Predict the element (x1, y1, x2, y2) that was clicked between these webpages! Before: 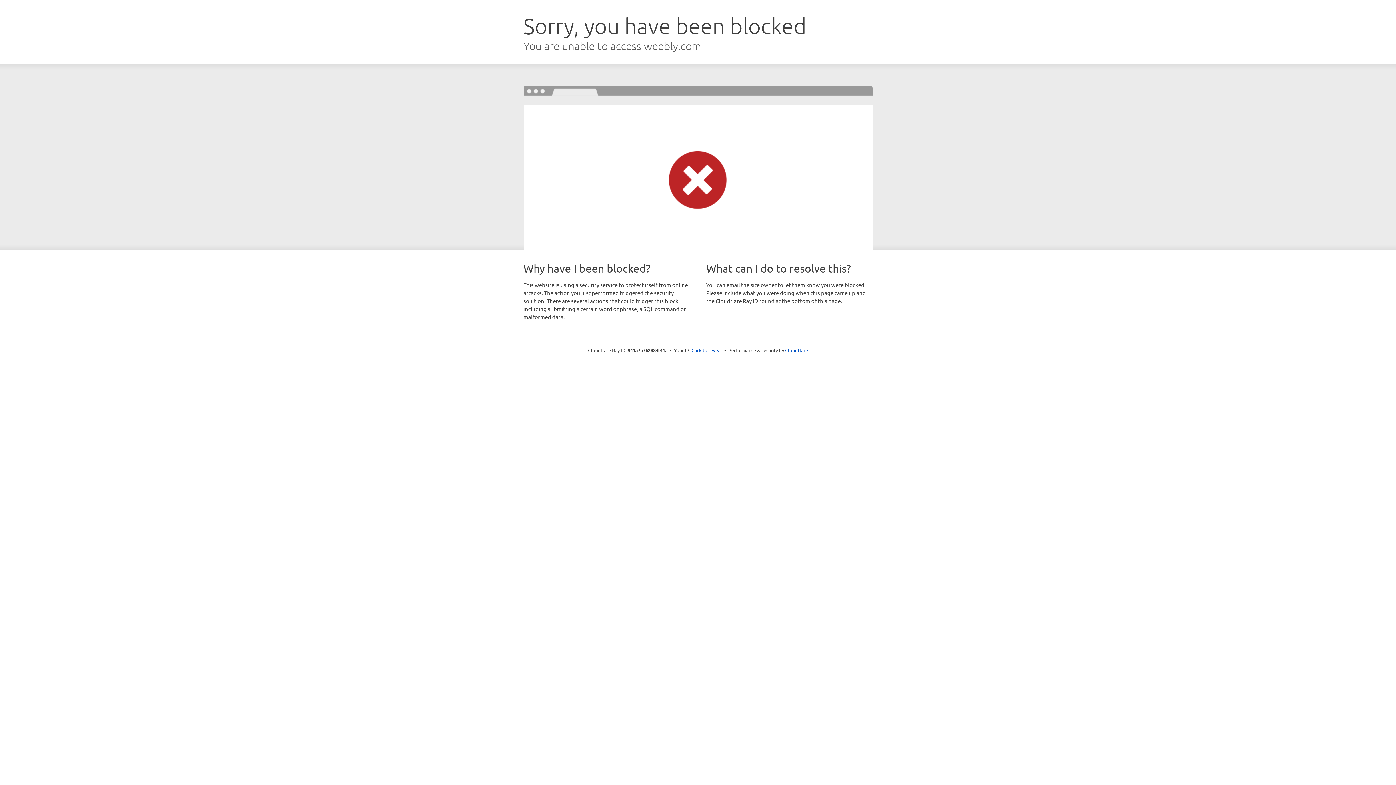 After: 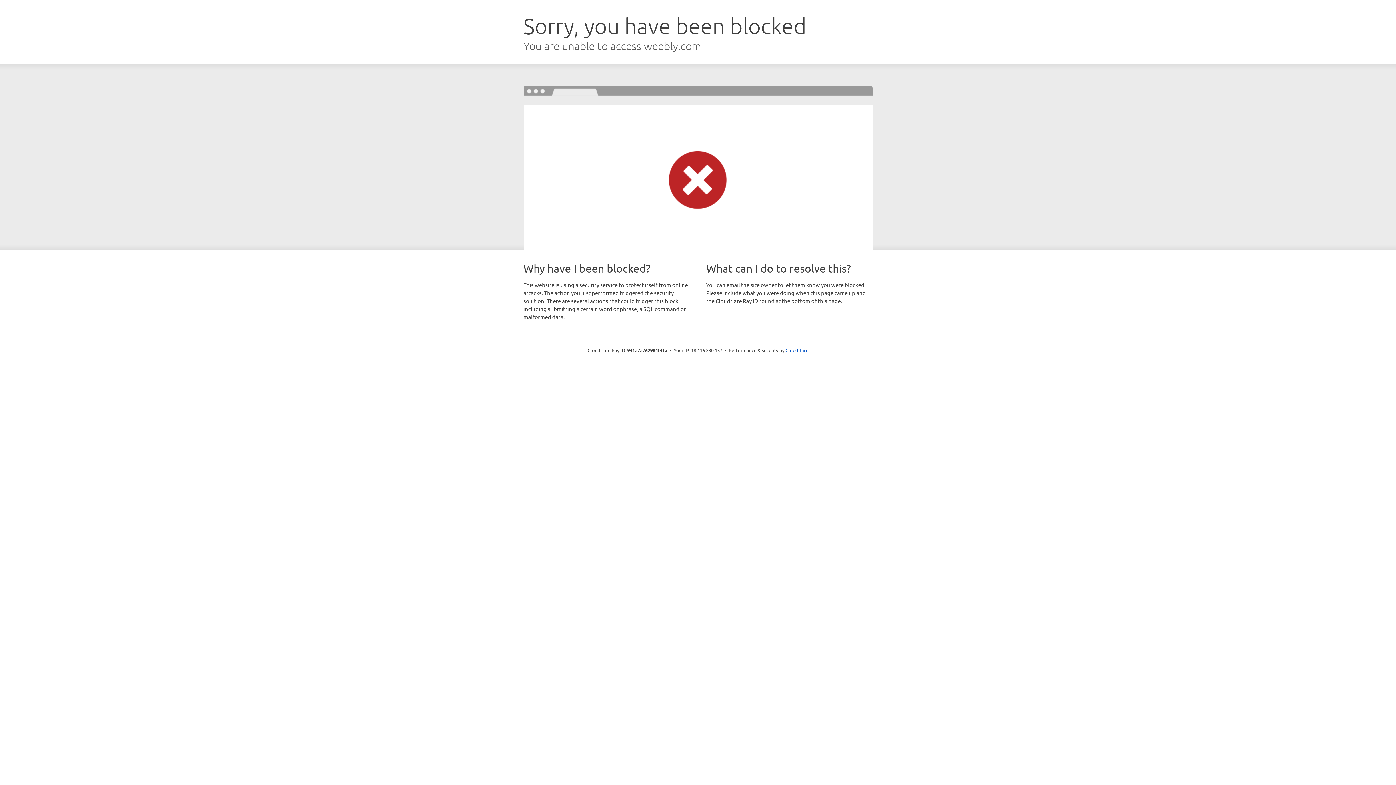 Action: bbox: (691, 346, 722, 353) label: Click to reveal